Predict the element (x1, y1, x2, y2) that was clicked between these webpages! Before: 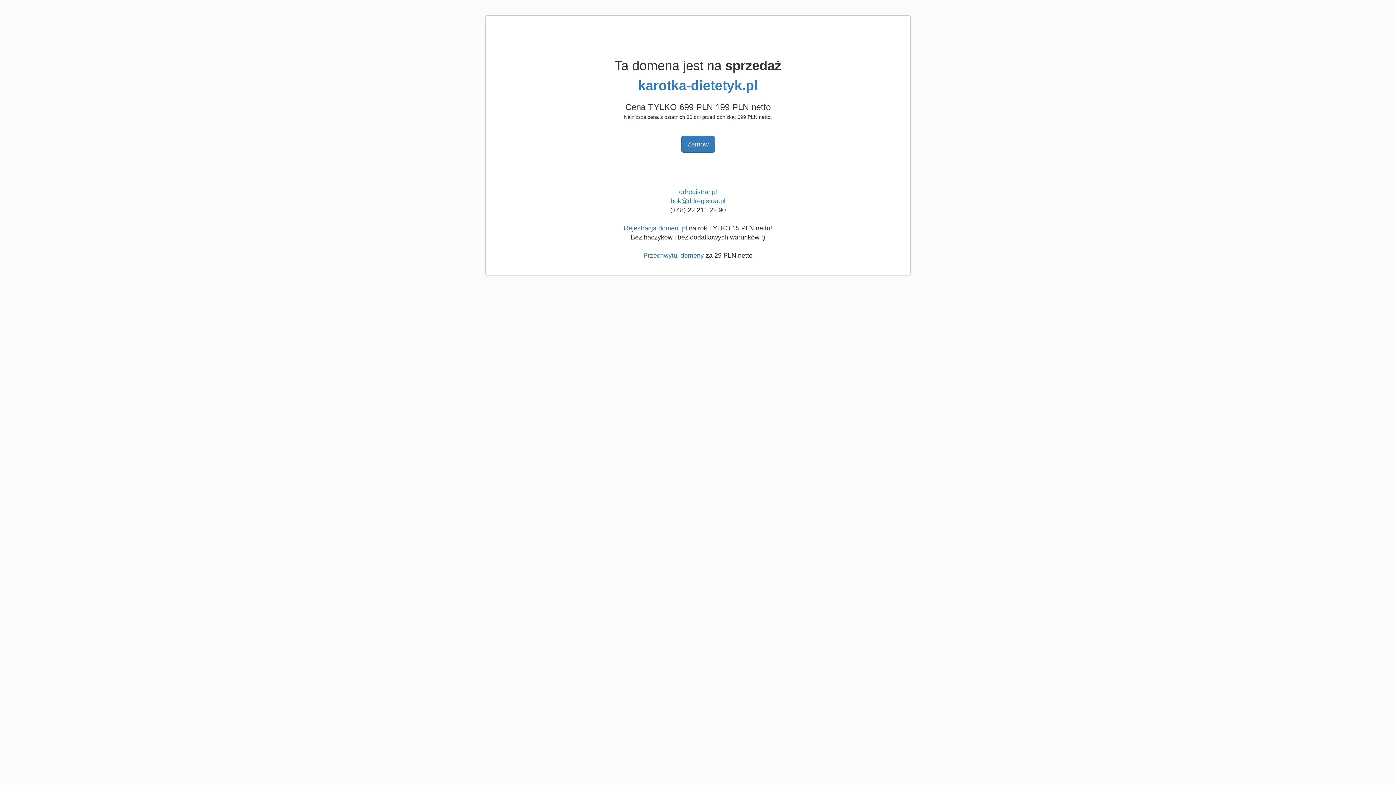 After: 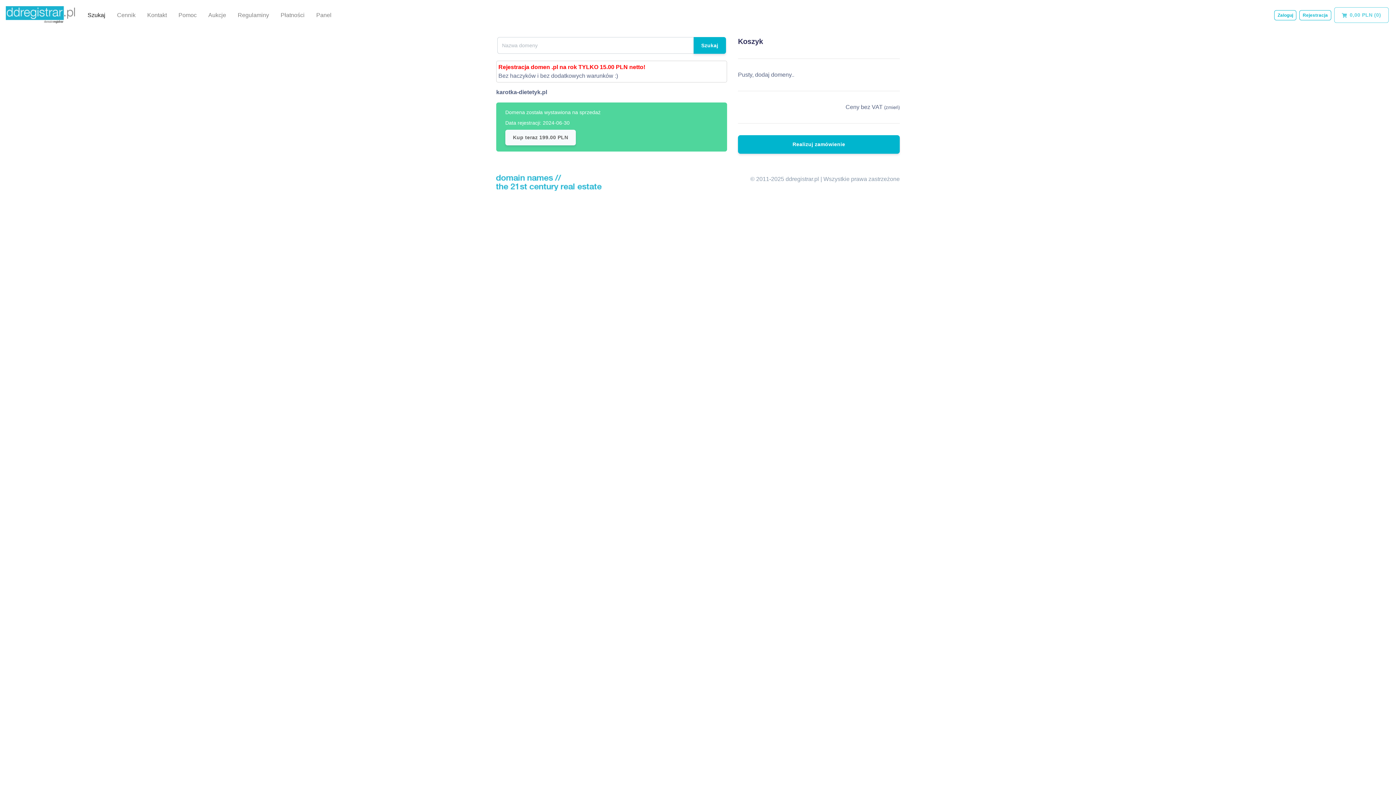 Action: label: karotka-dietetyk.pl bbox: (638, 78, 758, 93)